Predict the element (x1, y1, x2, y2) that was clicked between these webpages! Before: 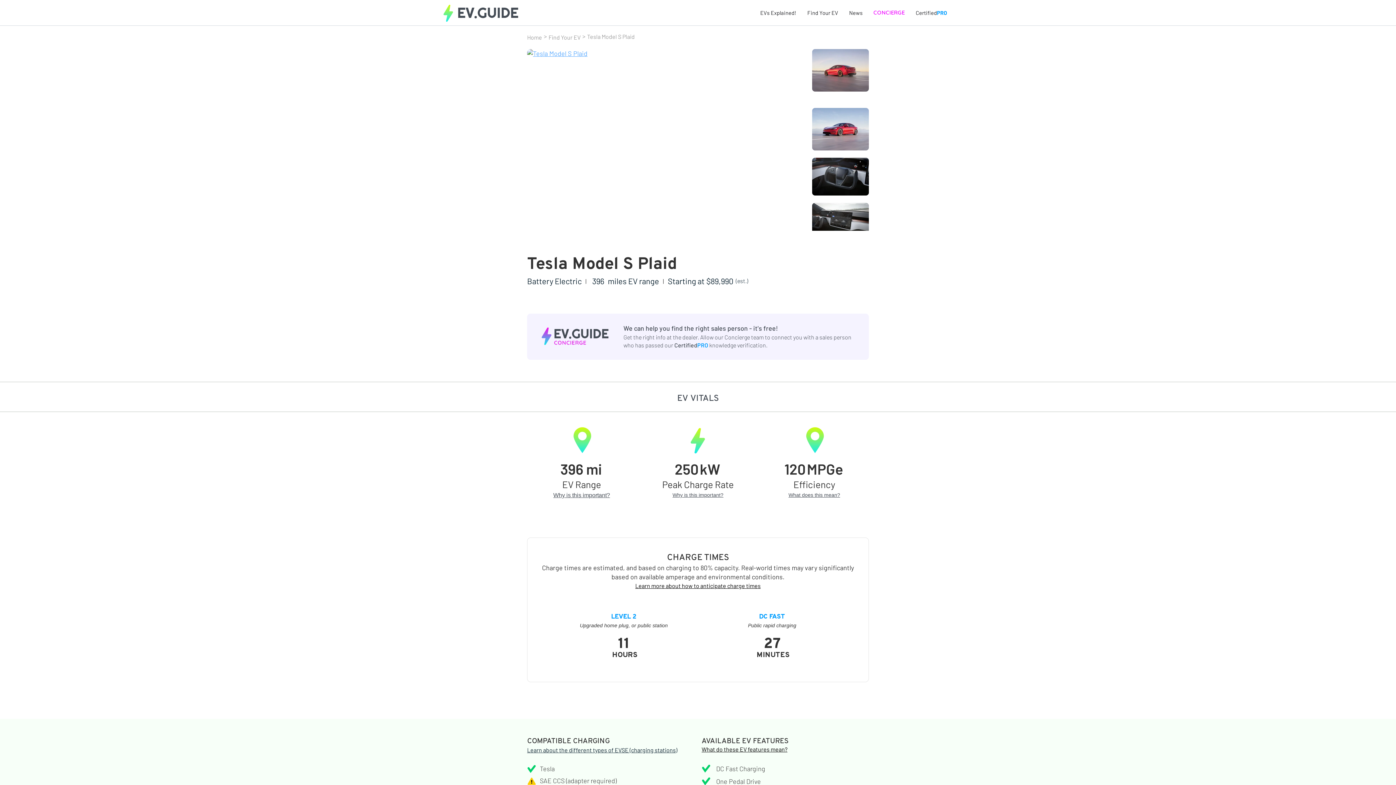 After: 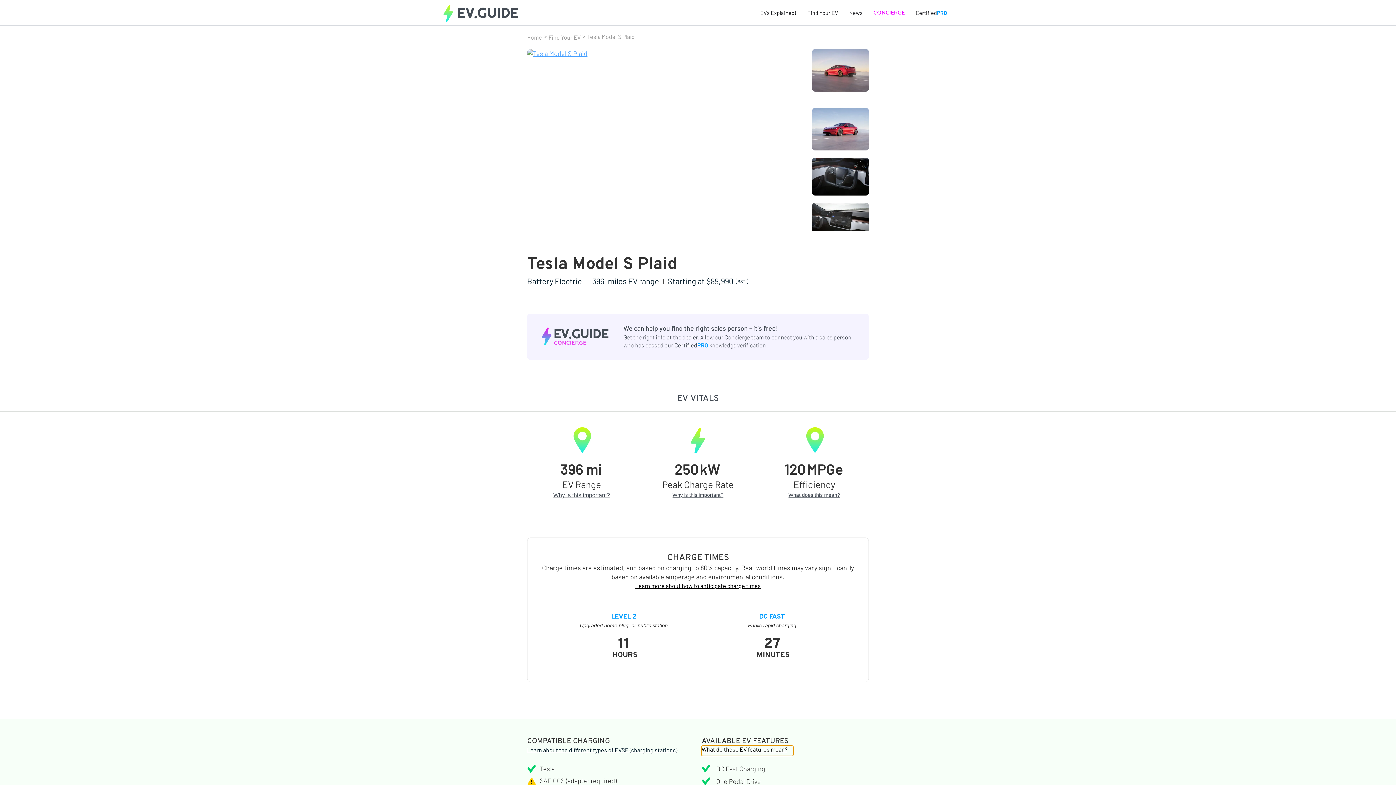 Action: label: What do these EV features mean? bbox: (701, 746, 793, 756)